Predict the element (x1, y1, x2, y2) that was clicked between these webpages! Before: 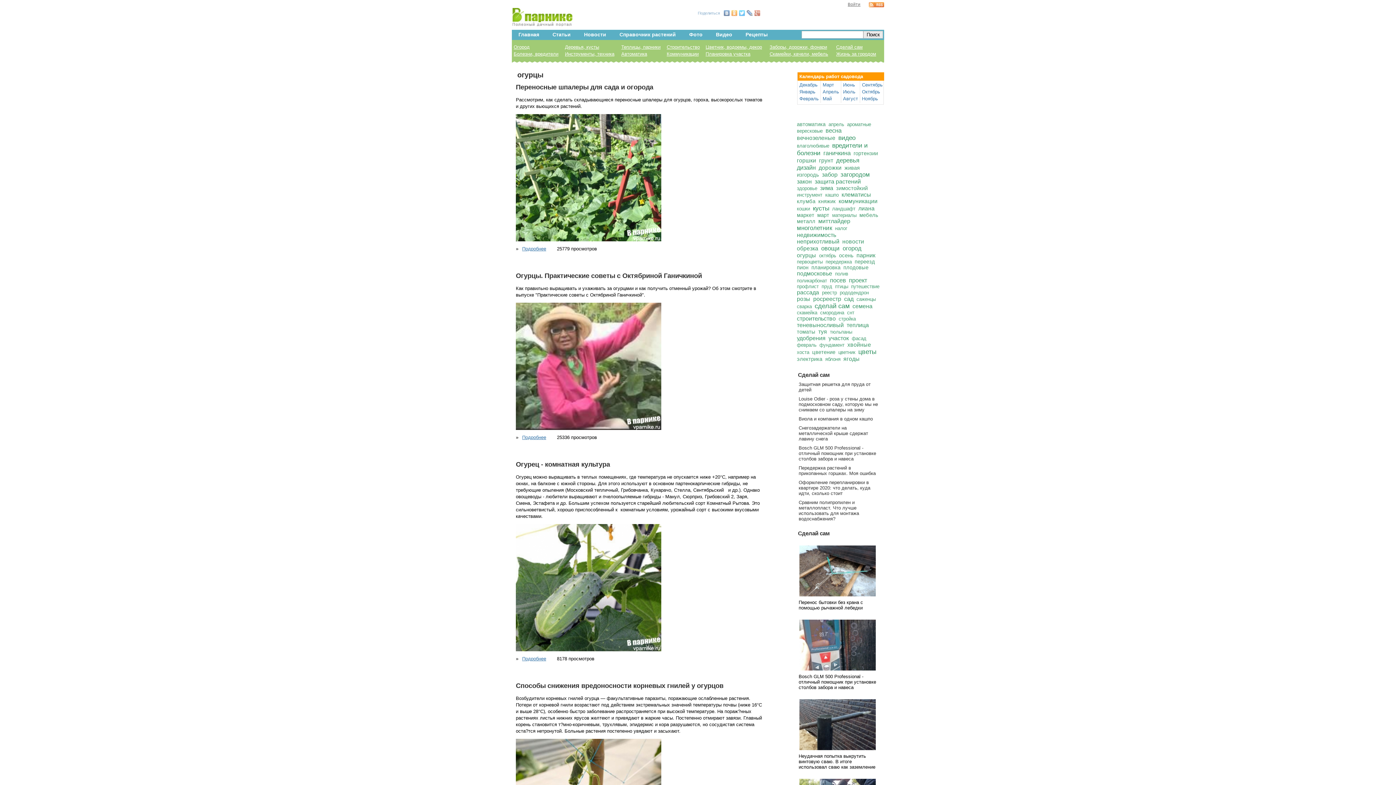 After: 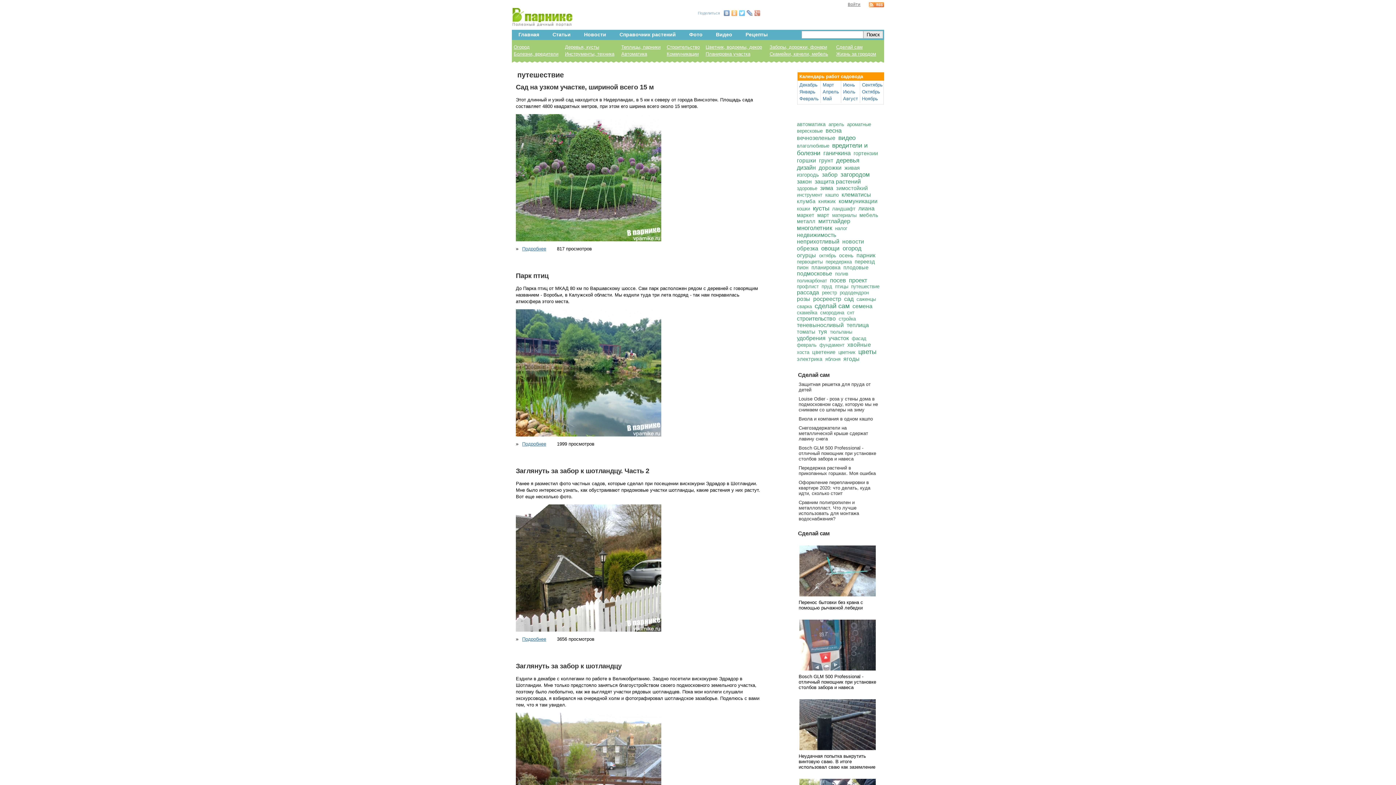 Action: label: путешествие bbox: (851, 283, 879, 289)